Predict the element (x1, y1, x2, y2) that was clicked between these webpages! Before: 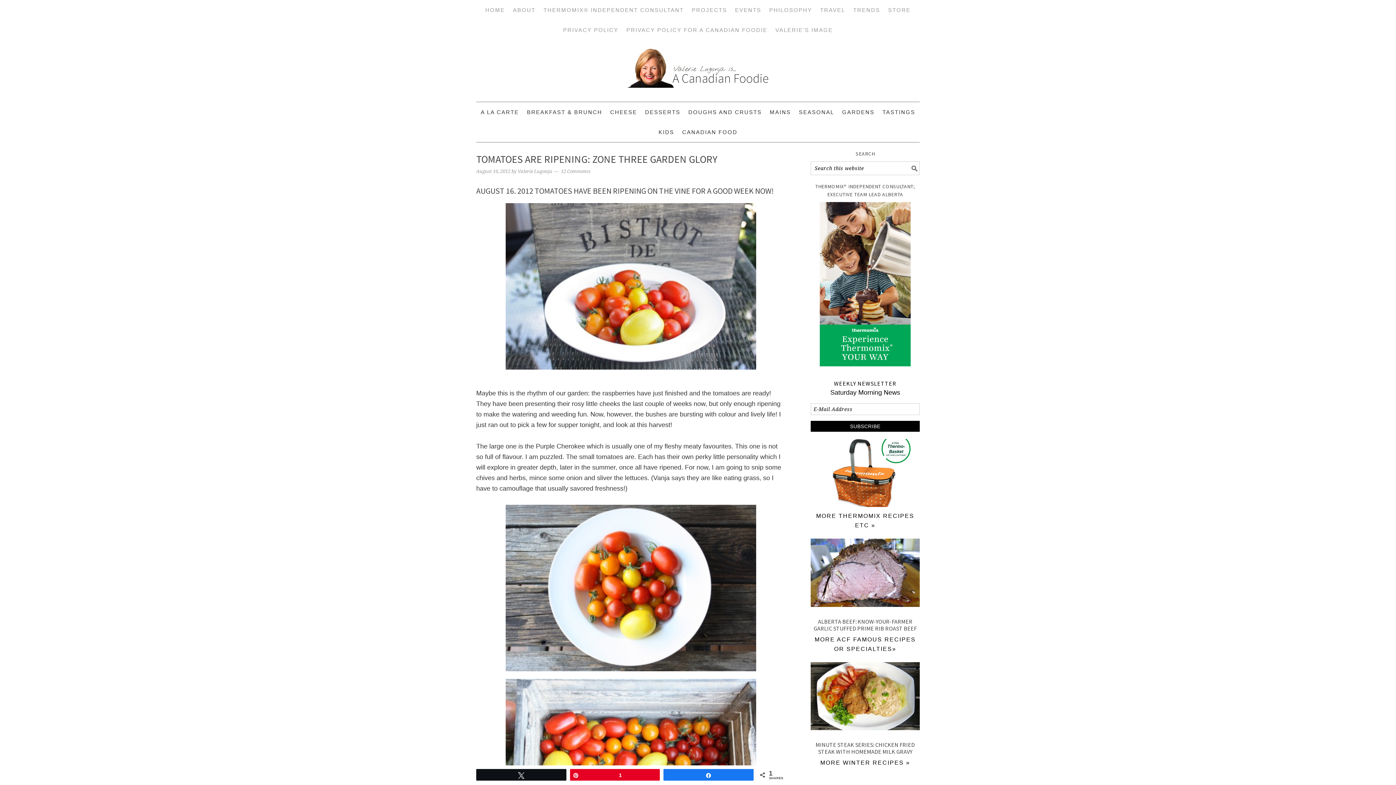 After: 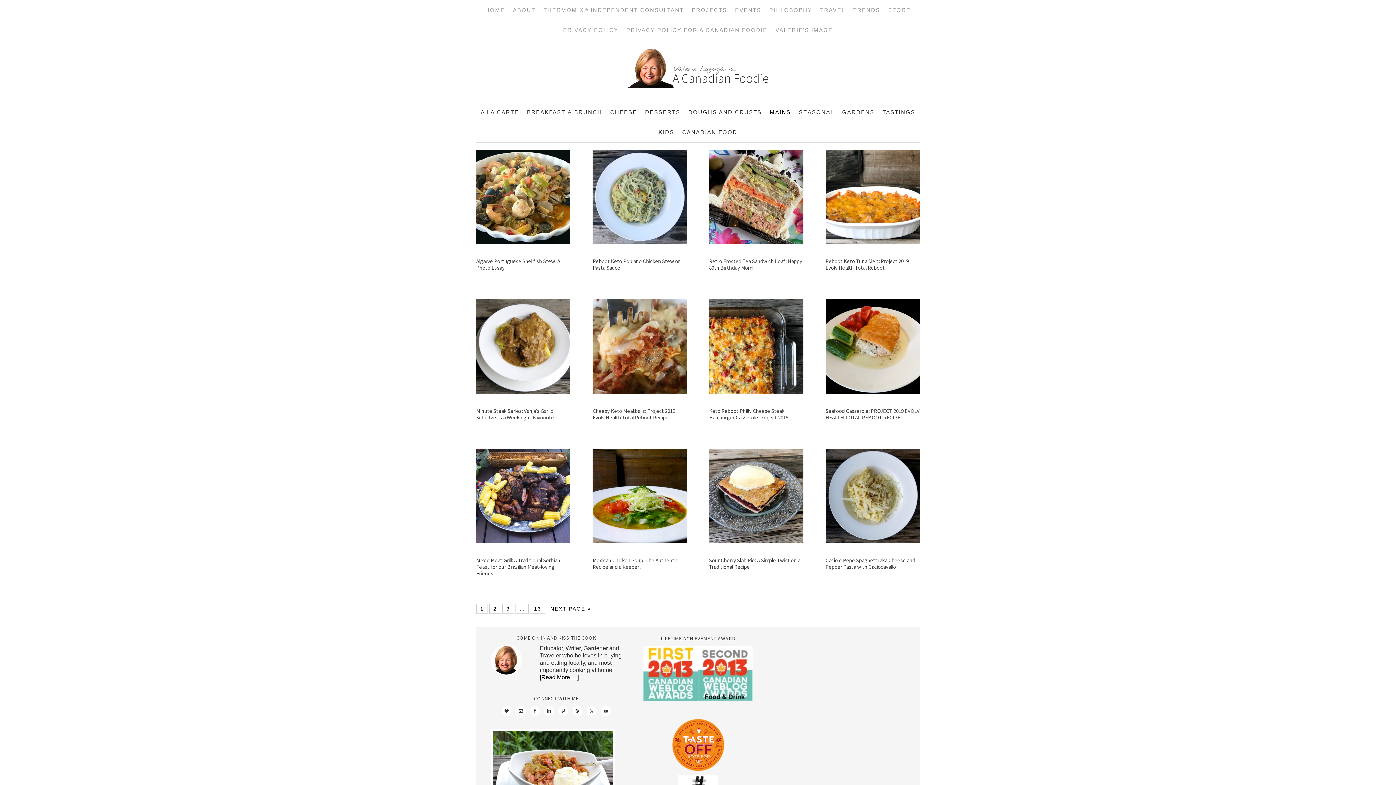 Action: label: MAINS bbox: (766, 102, 794, 122)